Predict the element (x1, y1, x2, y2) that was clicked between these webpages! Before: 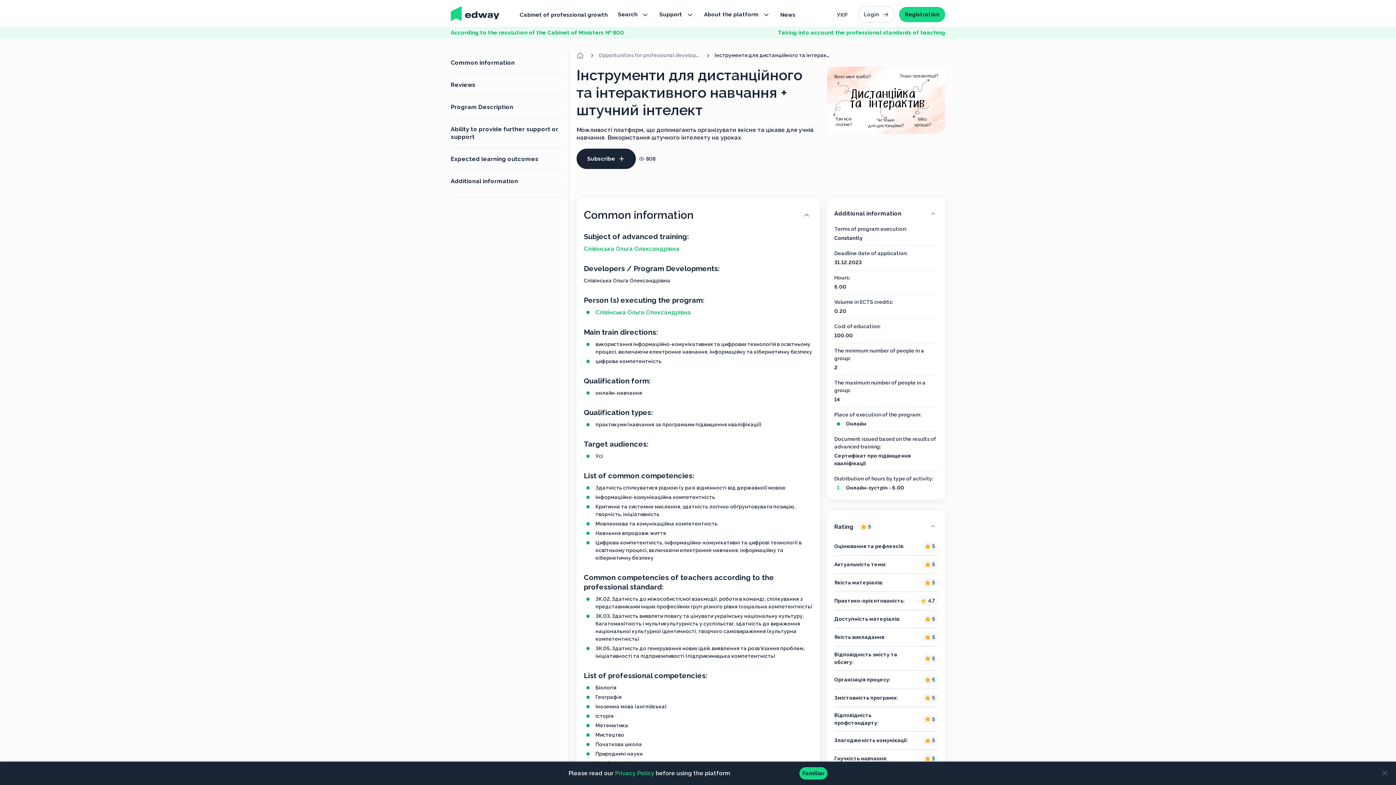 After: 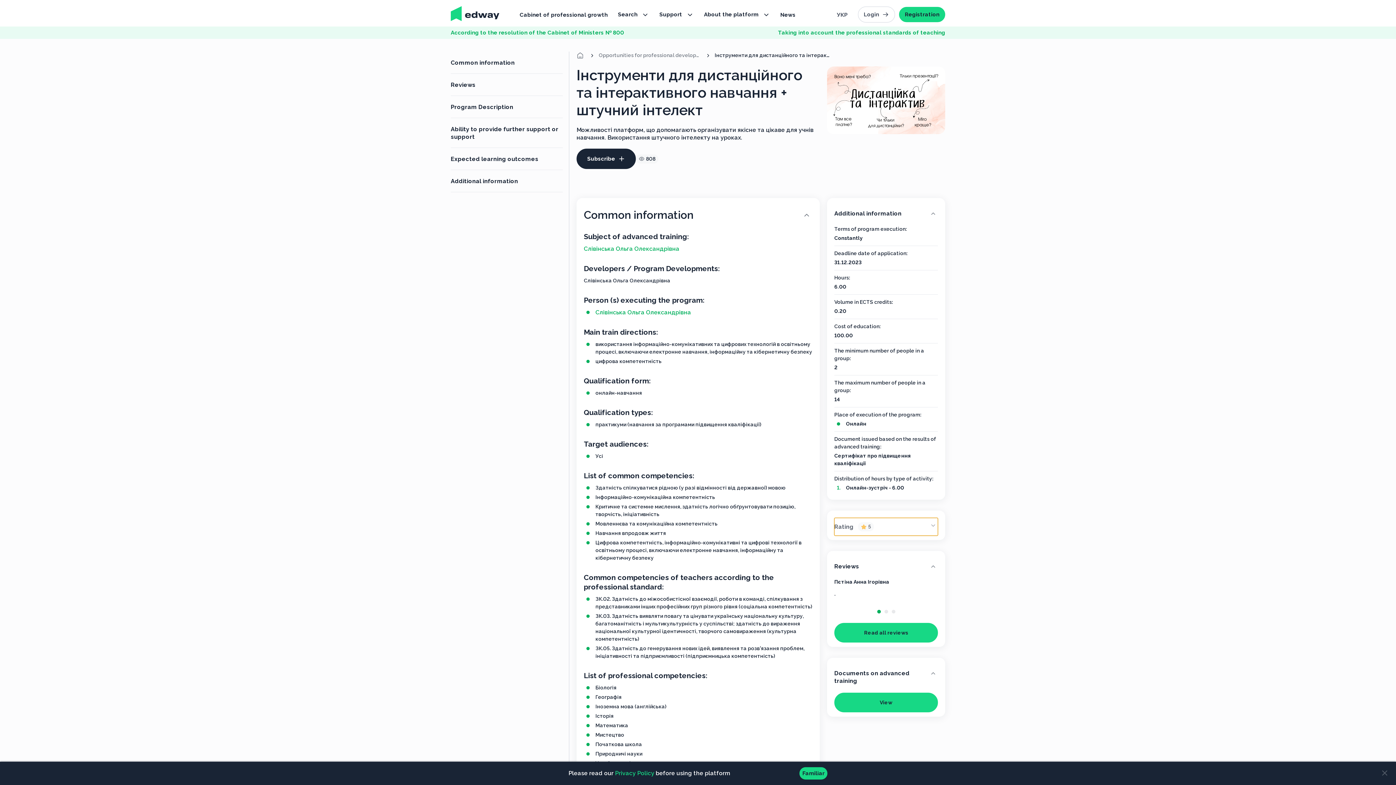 Action: label: Rating
5 bbox: (834, 518, 938, 536)